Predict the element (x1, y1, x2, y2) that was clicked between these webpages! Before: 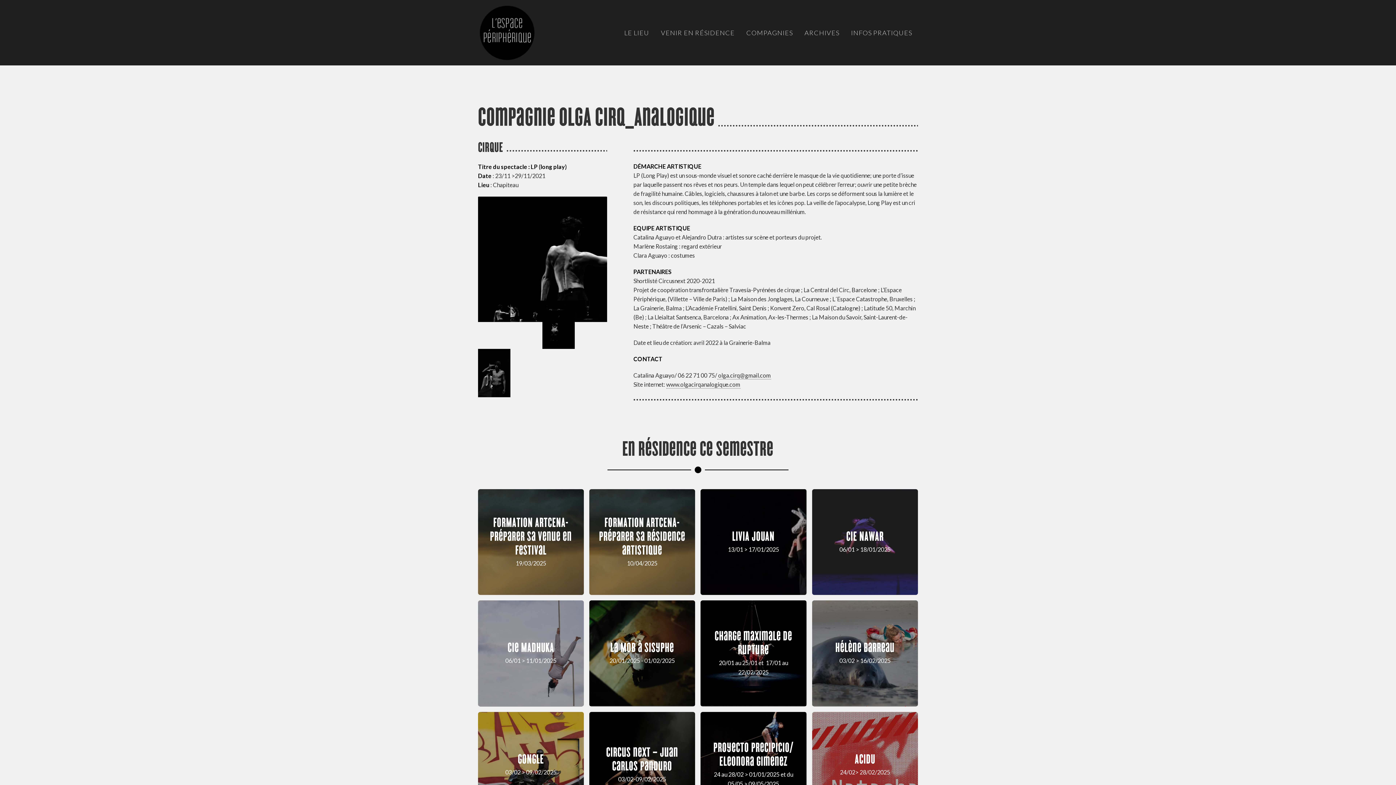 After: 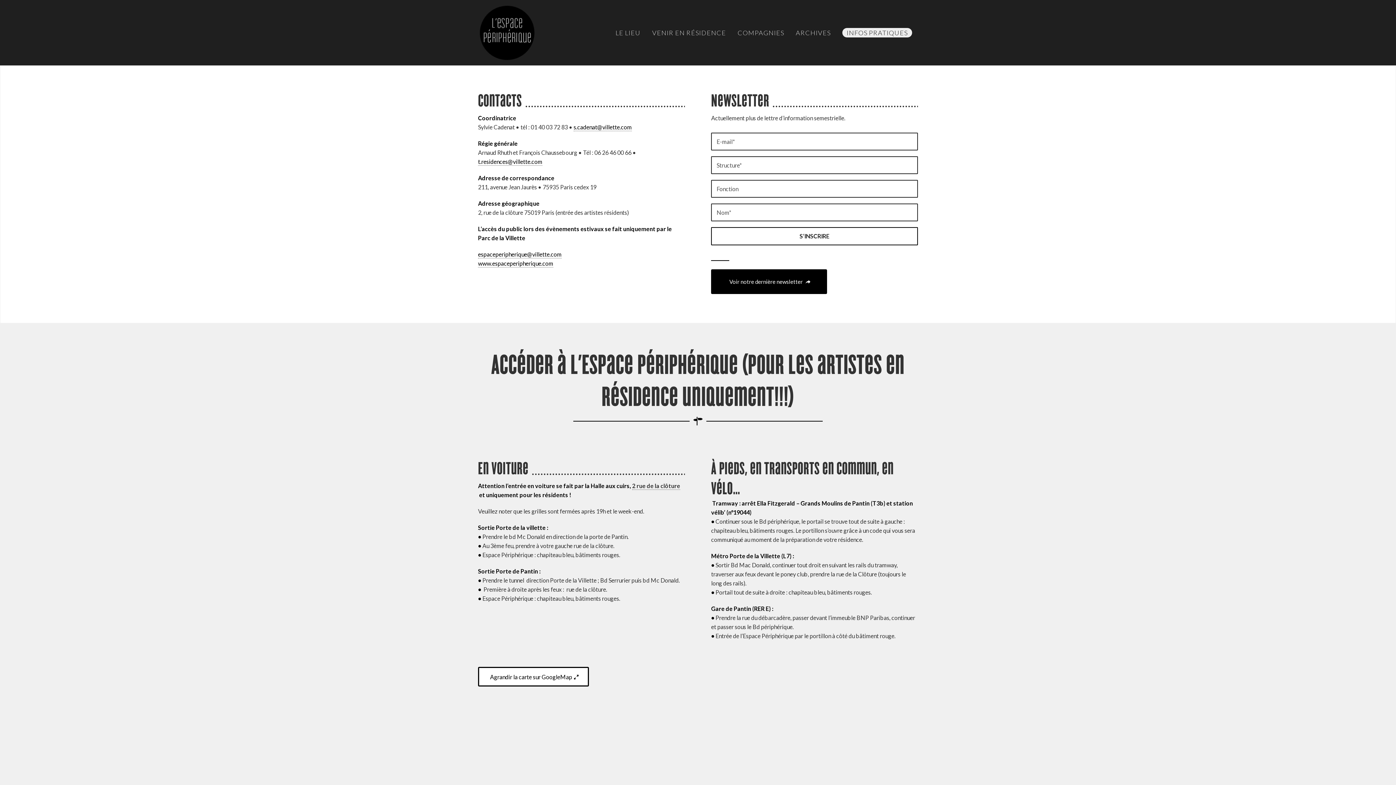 Action: bbox: (845, 0, 918, 65) label: INFOS PRATIQUES